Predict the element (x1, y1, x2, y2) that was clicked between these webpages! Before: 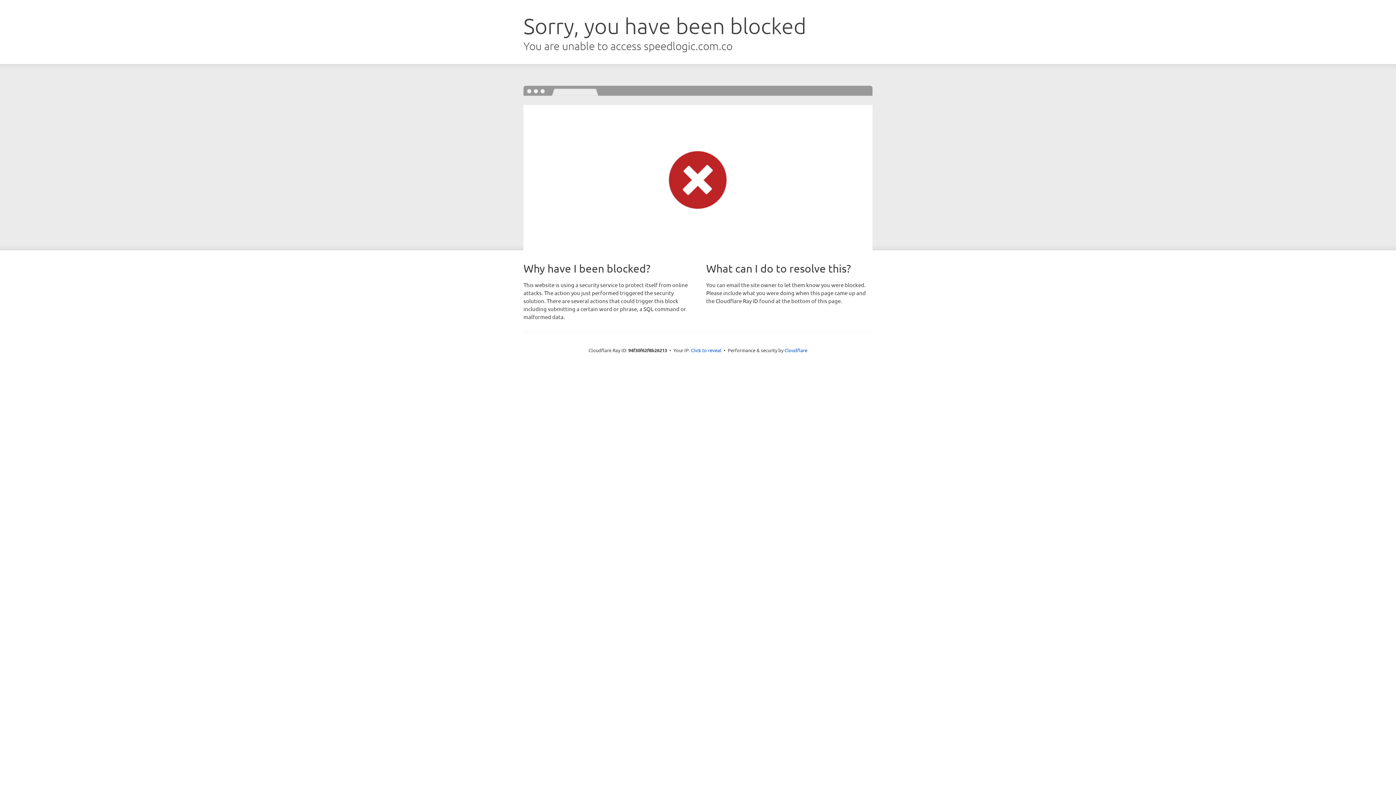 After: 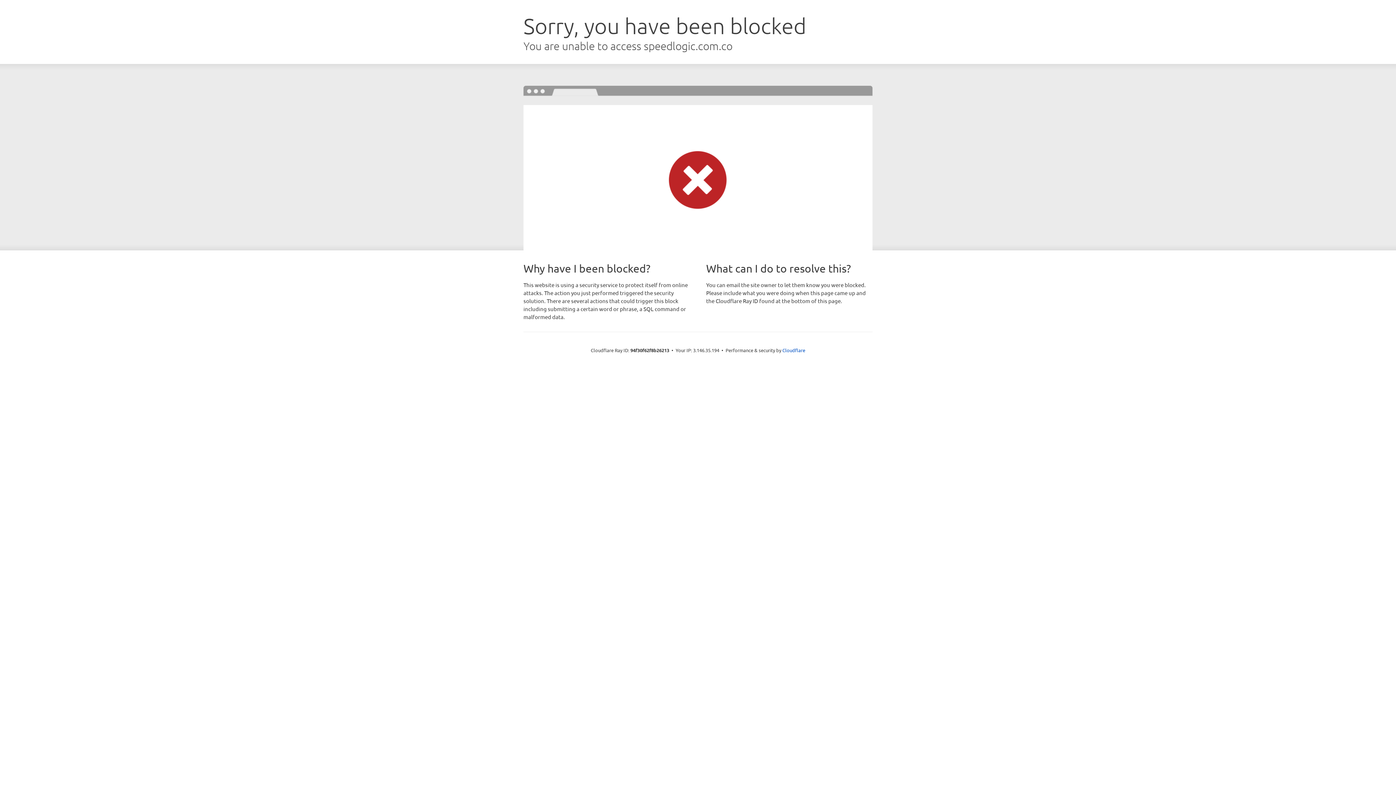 Action: label: Click to reveal bbox: (691, 346, 721, 353)